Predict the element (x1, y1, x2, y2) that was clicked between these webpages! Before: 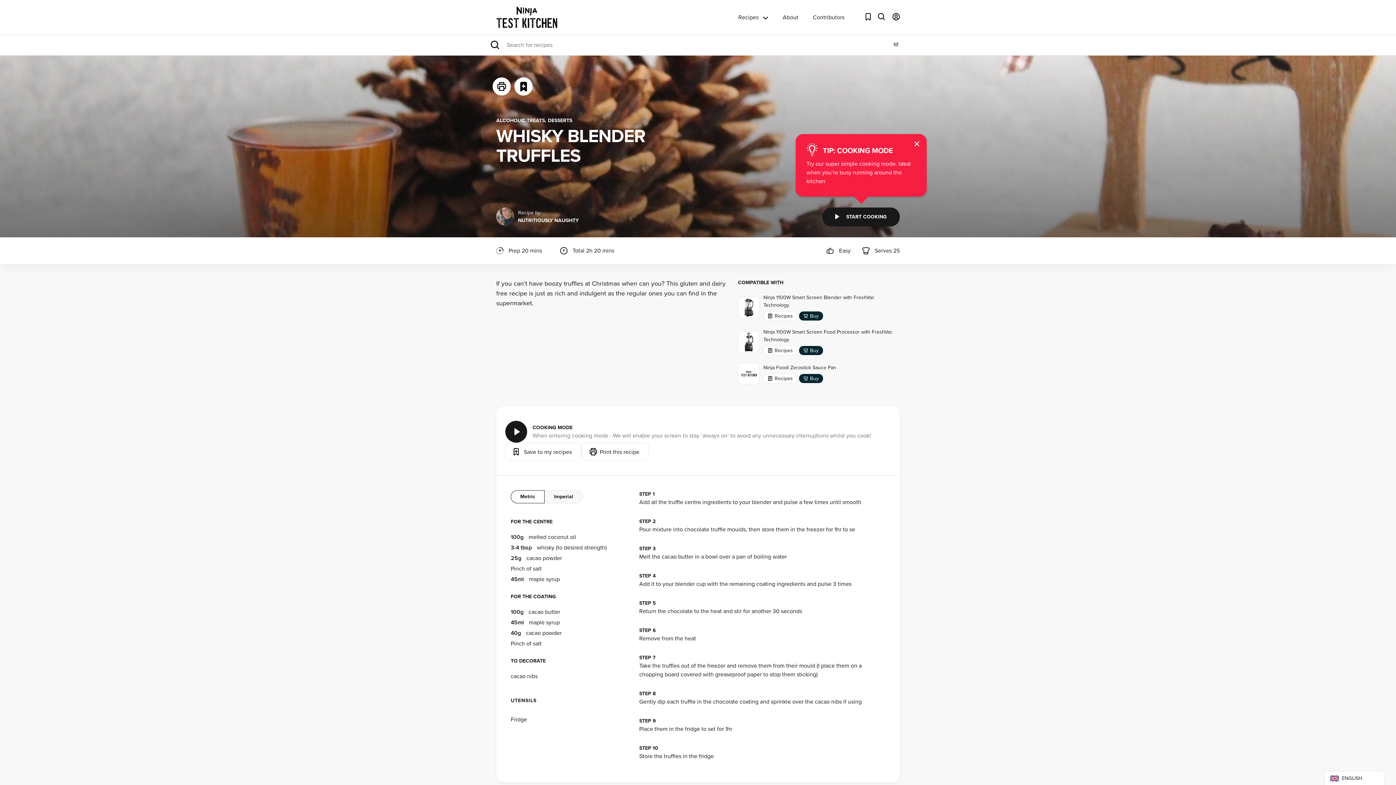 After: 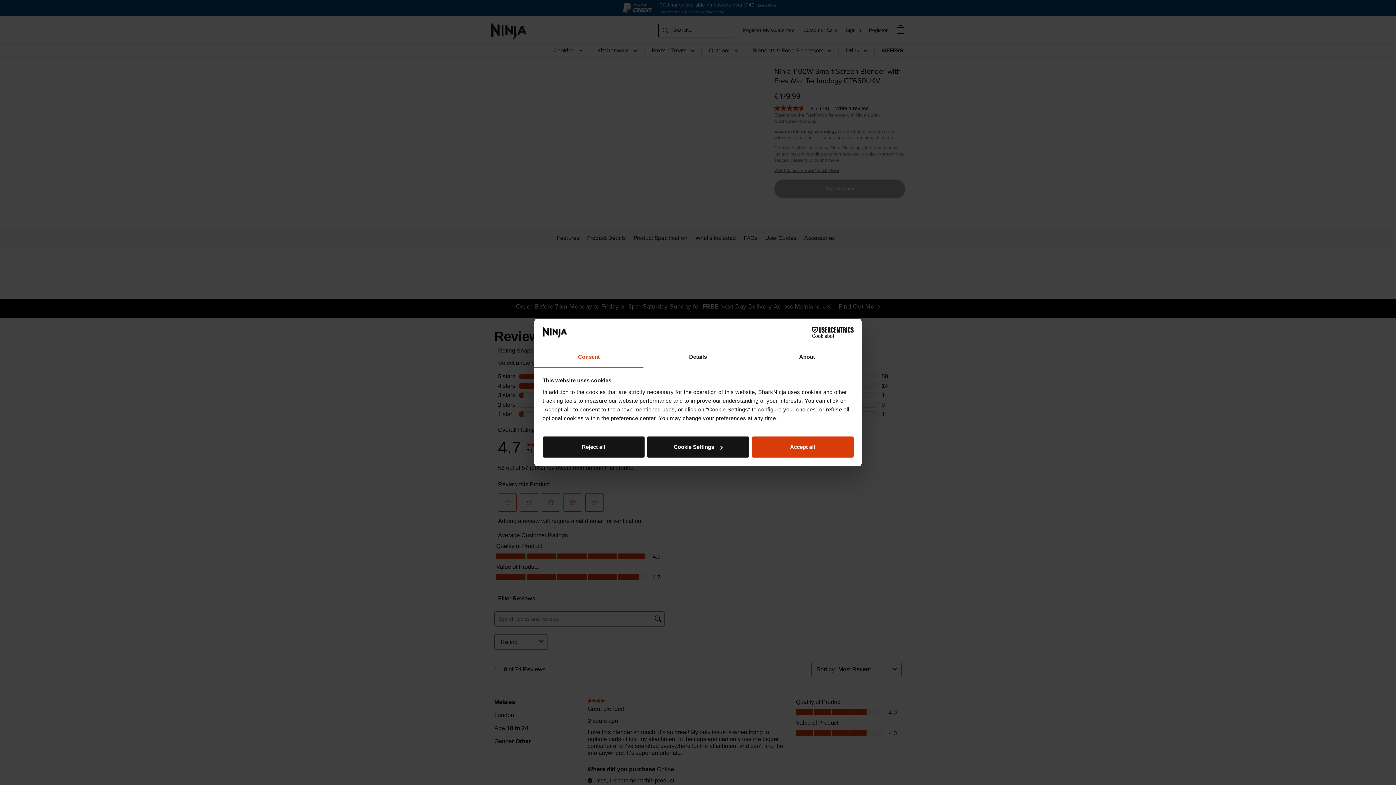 Action: label: Buy bbox: (799, 311, 823, 320)